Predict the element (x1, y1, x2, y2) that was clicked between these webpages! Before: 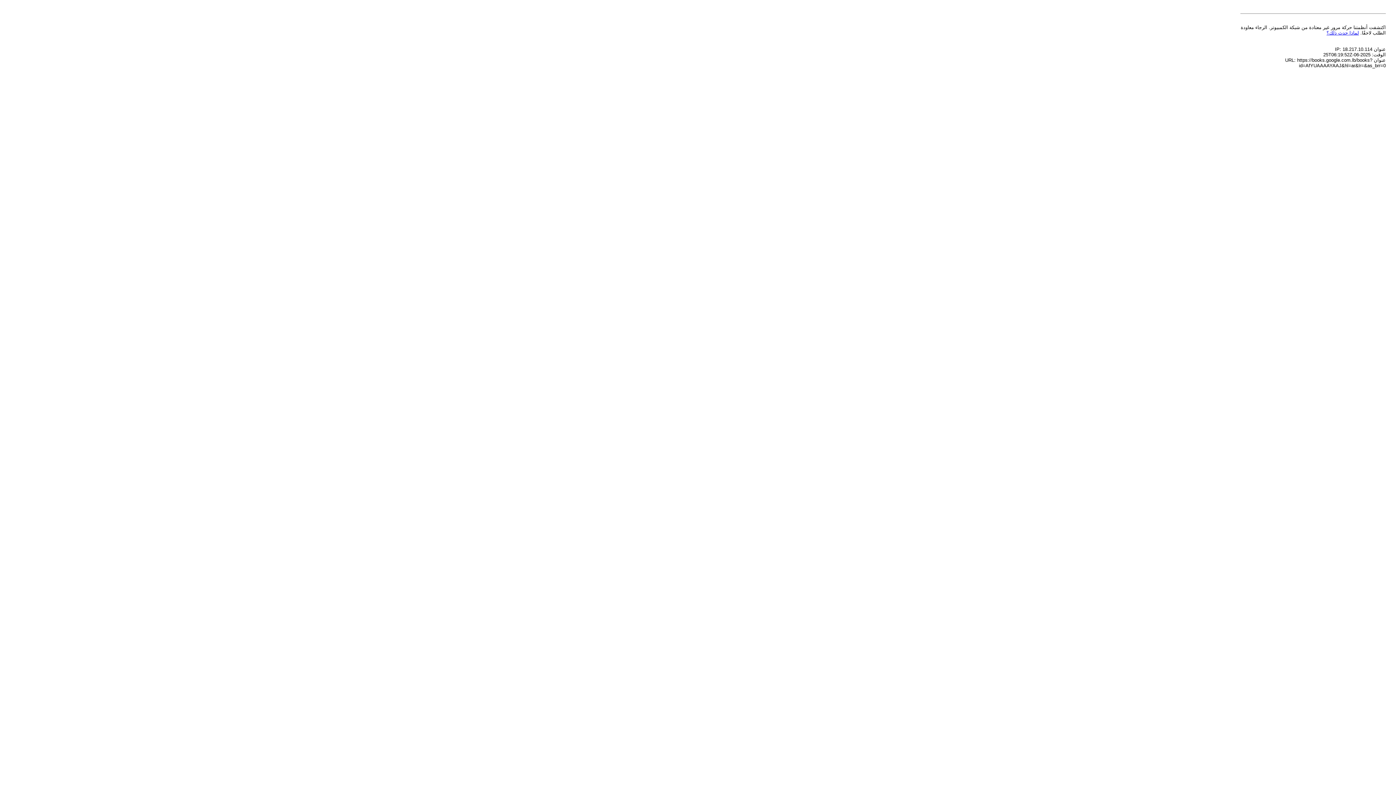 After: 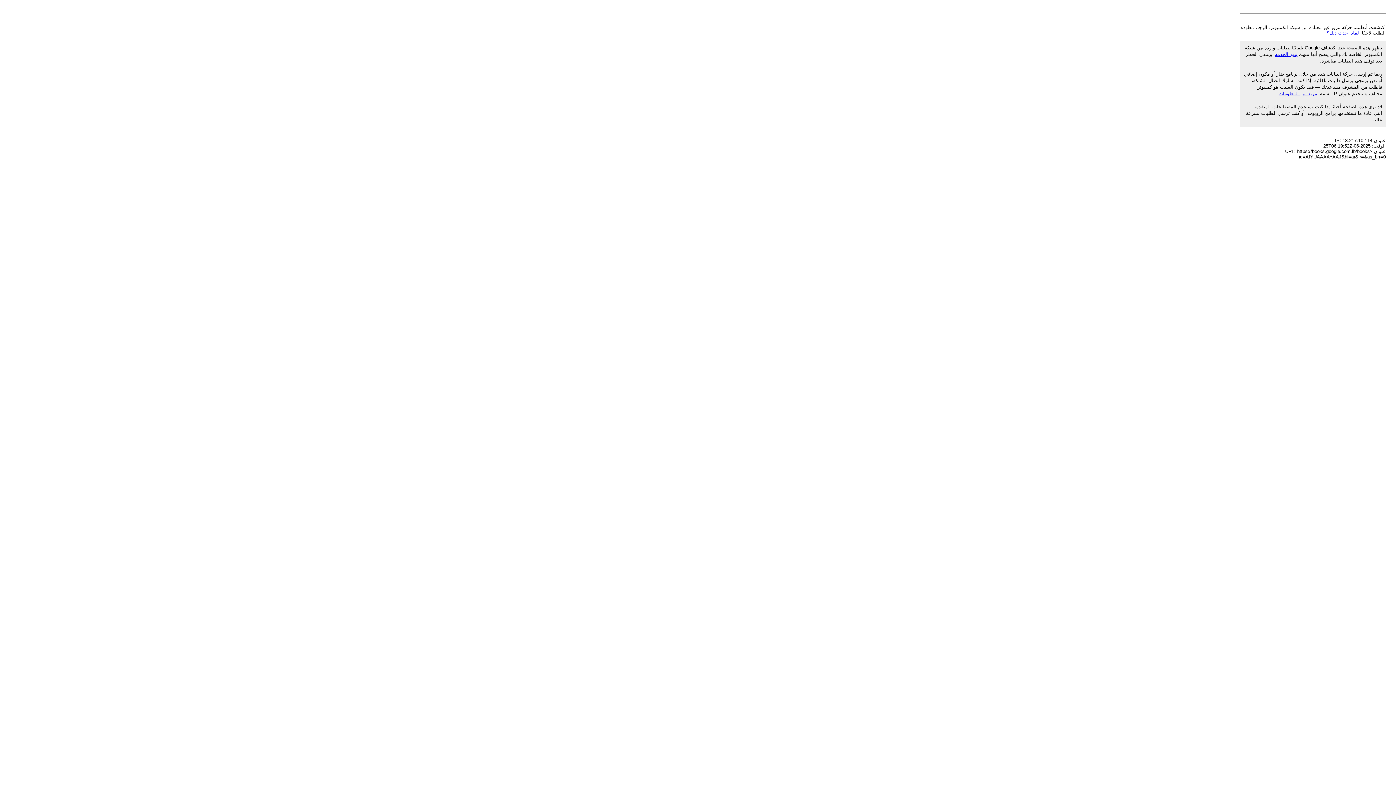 Action: label: لماذا حدث ذلك؟ bbox: (1326, 30, 1359, 35)